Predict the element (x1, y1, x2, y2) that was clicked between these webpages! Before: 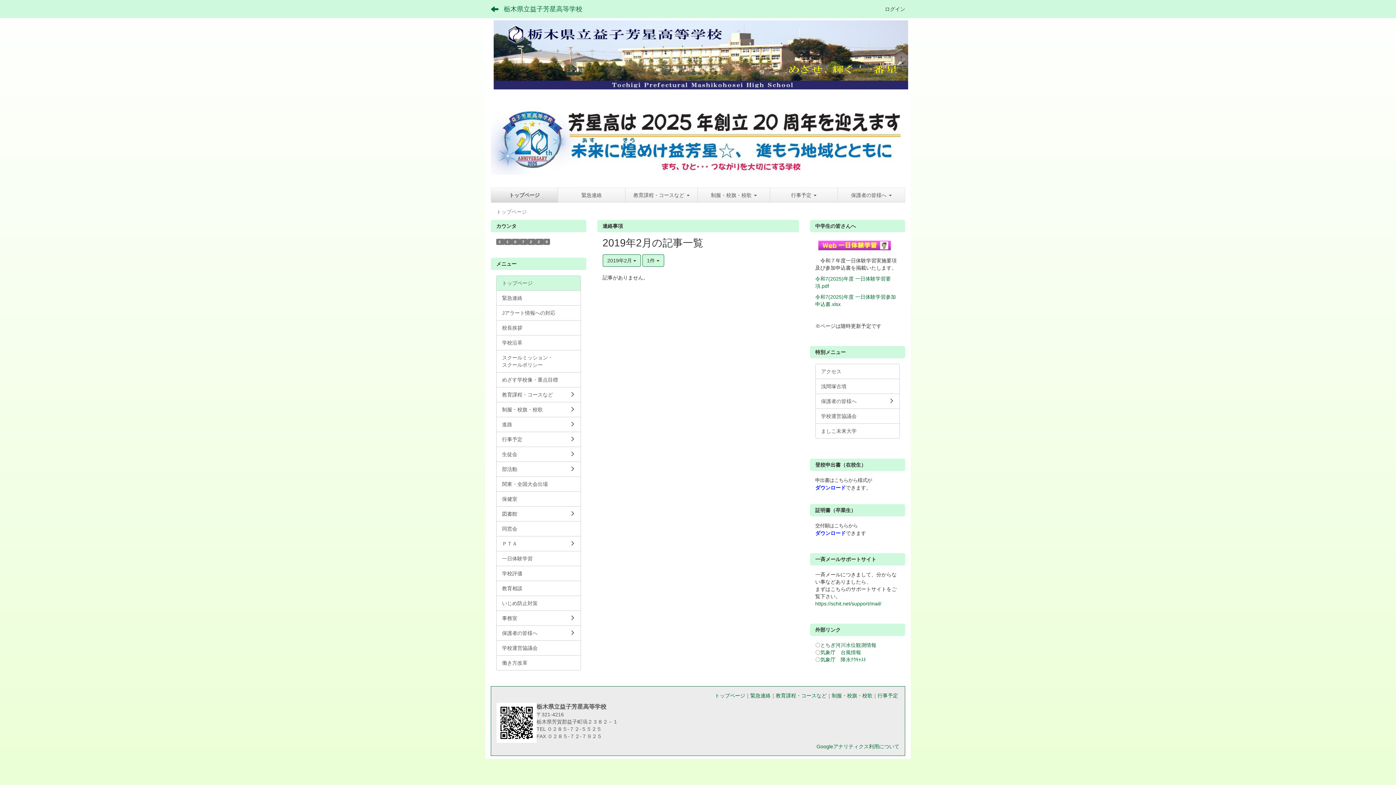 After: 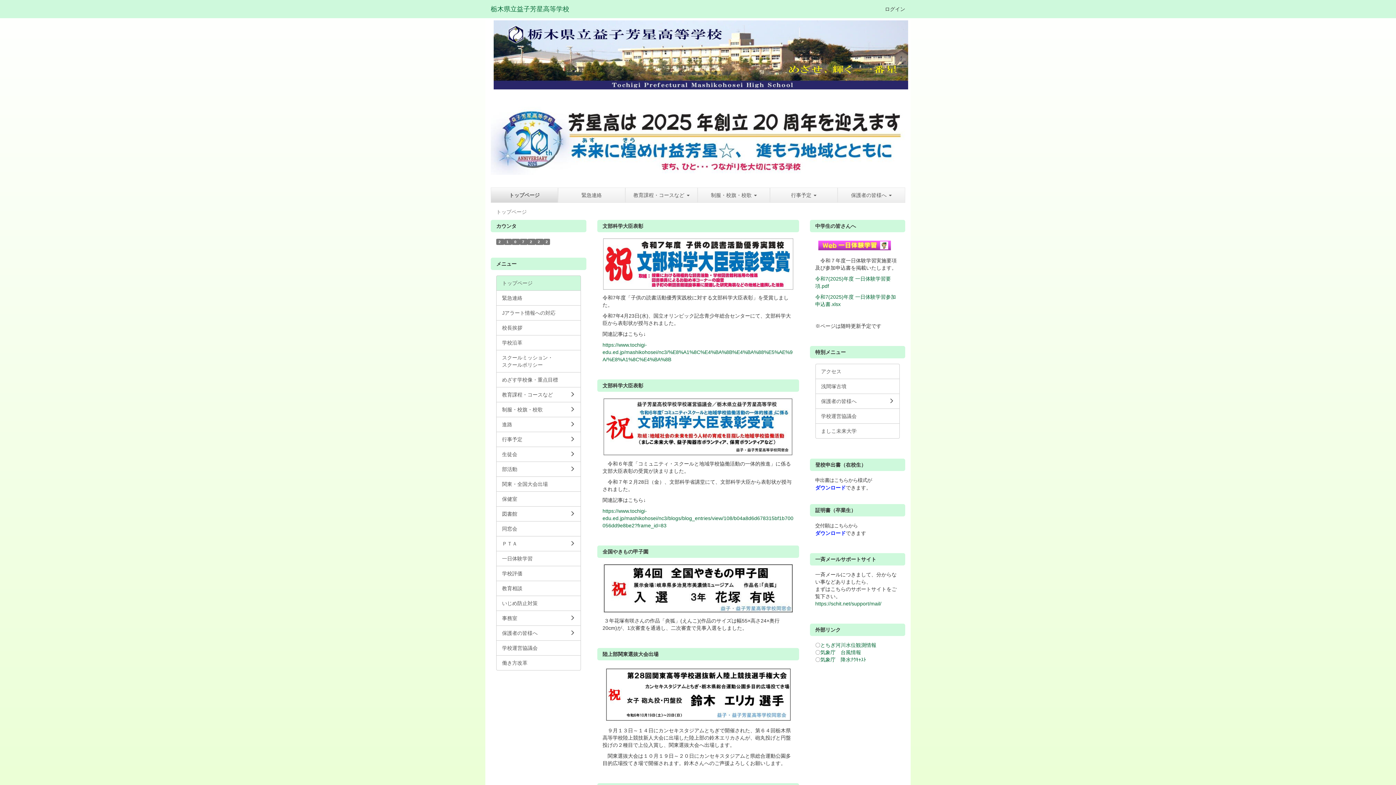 Action: label: トップページ bbox: (714, 693, 745, 698)